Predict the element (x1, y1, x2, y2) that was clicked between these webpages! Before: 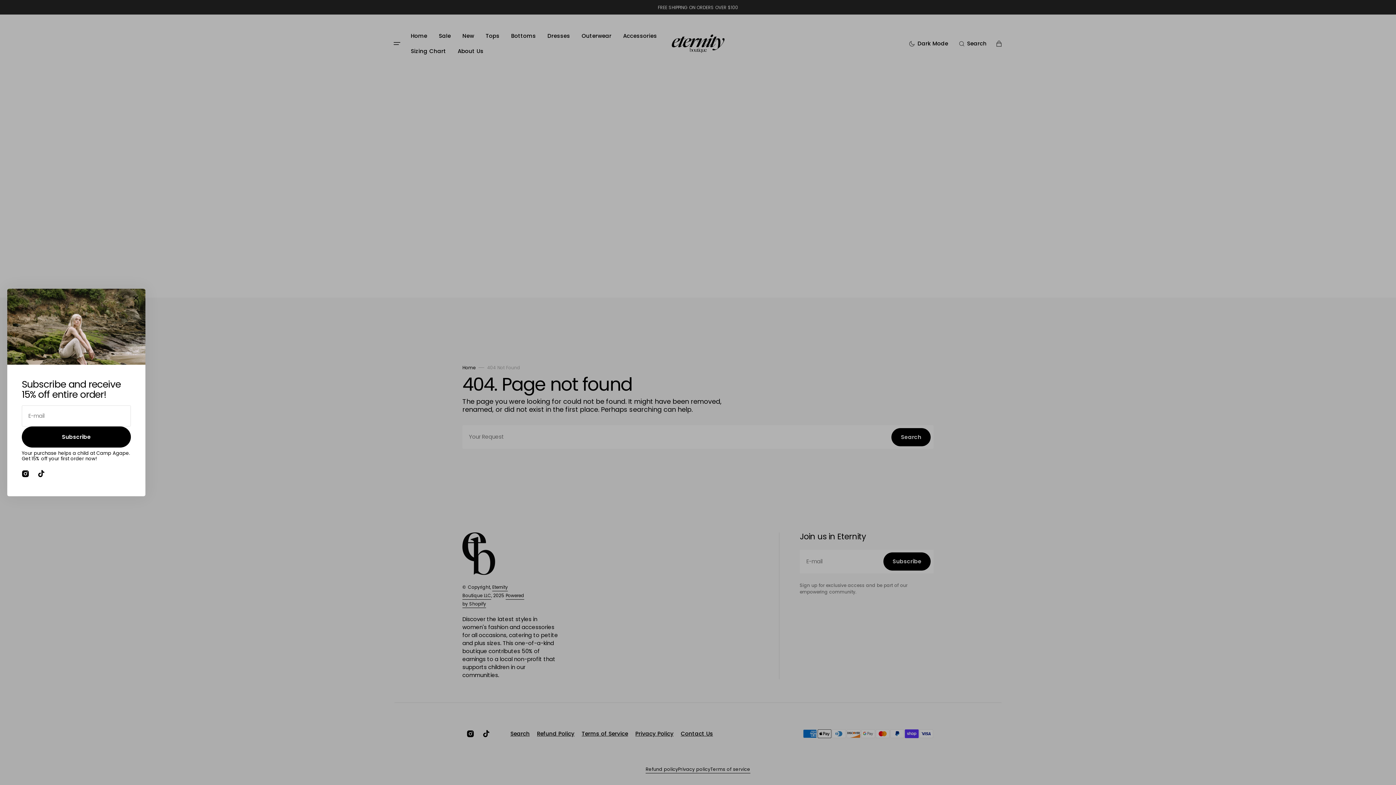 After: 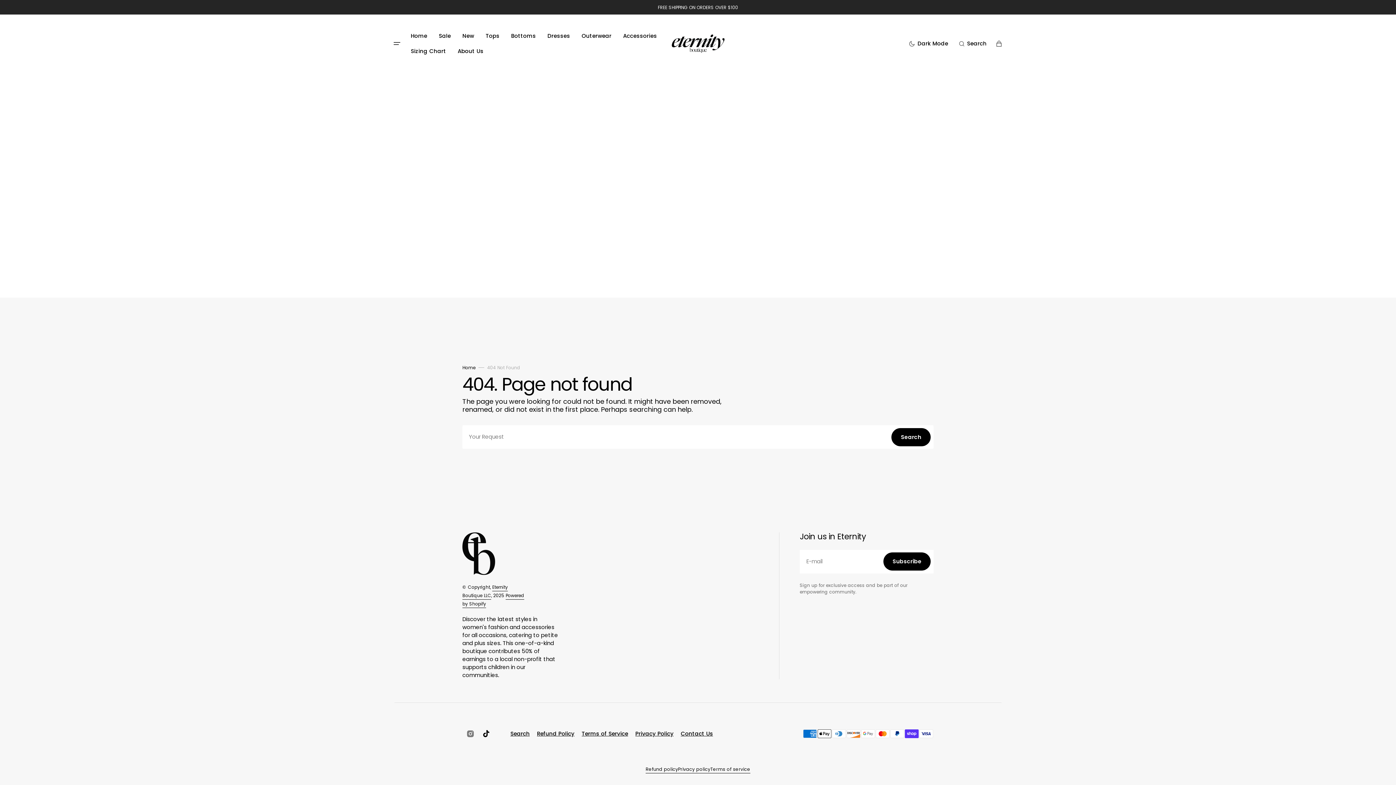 Action: label: Instagram bbox: (462, 726, 478, 742)